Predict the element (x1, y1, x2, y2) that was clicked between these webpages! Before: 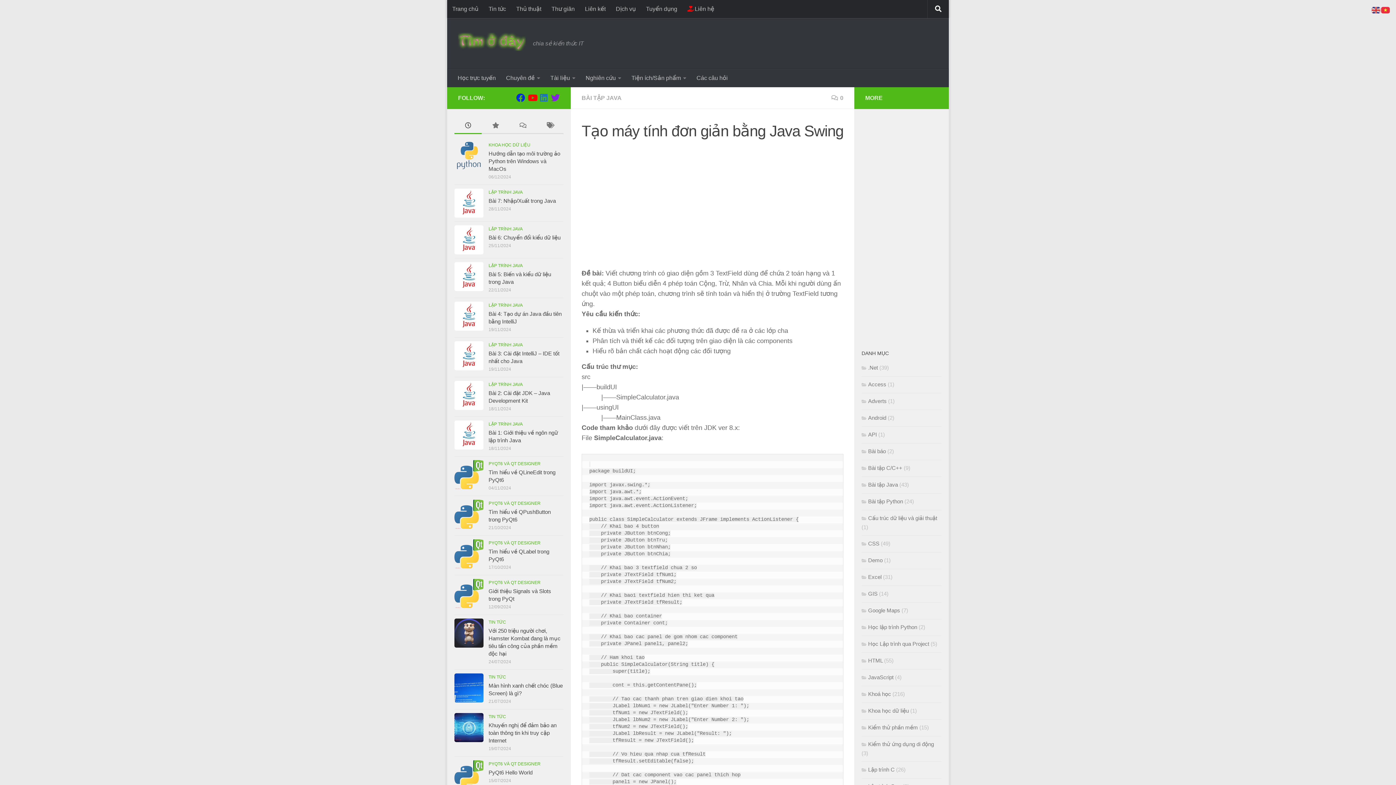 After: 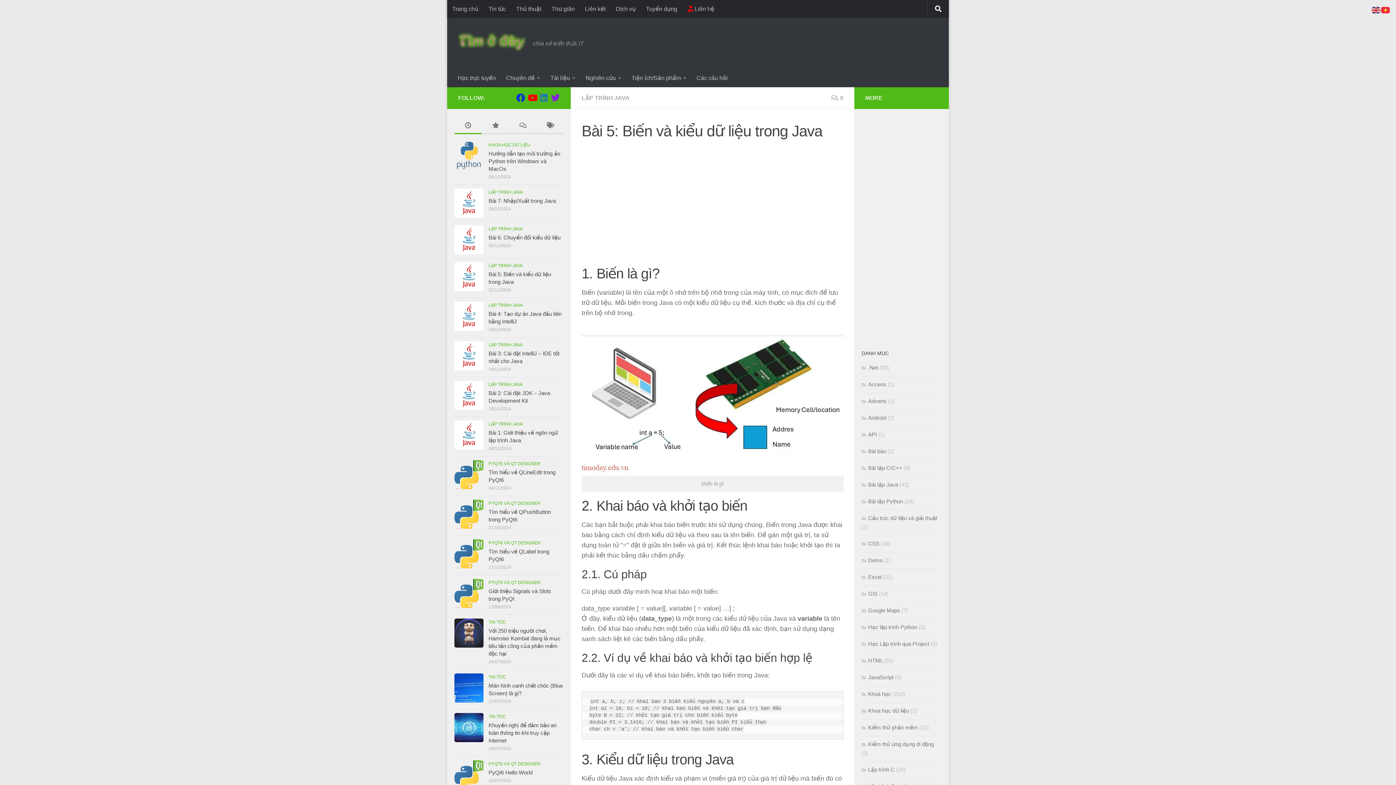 Action: bbox: (454, 262, 483, 291)